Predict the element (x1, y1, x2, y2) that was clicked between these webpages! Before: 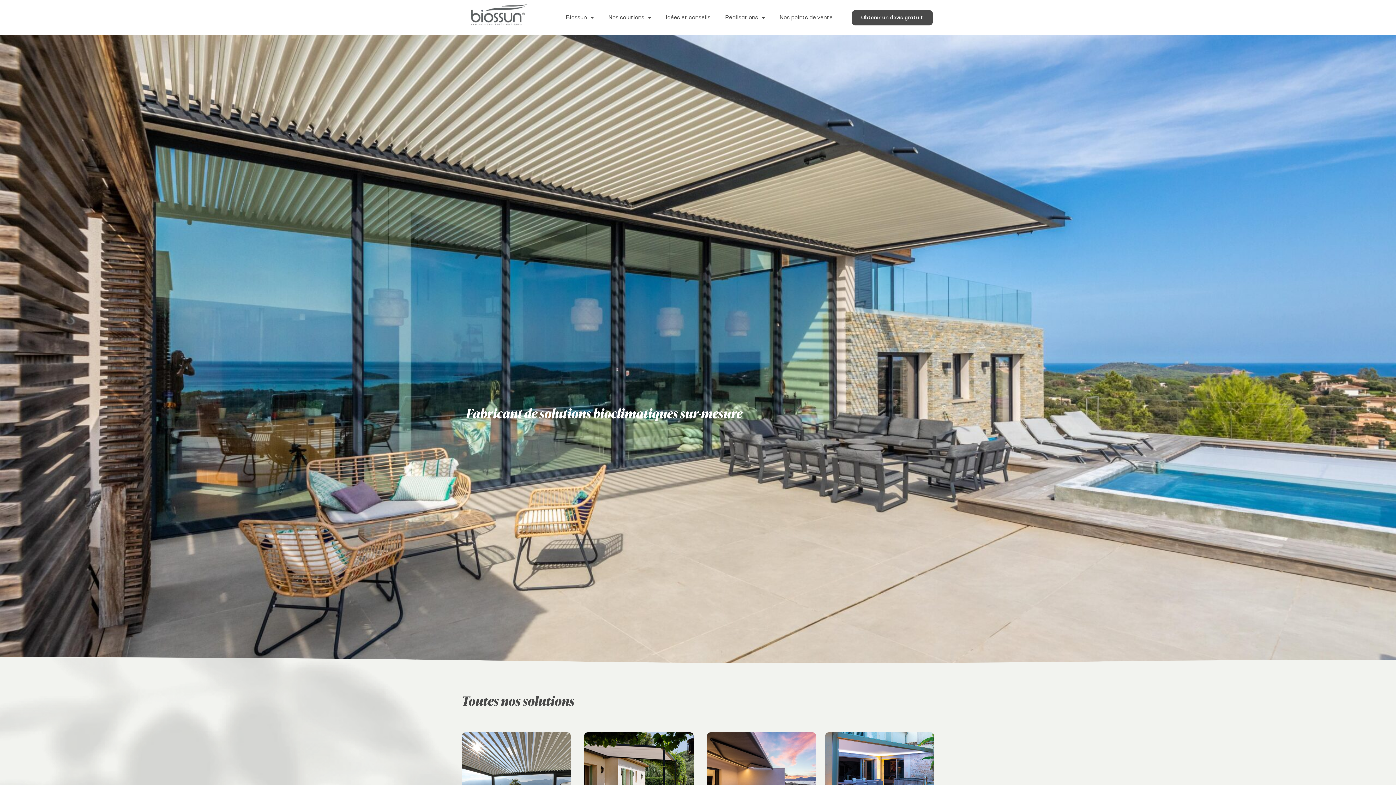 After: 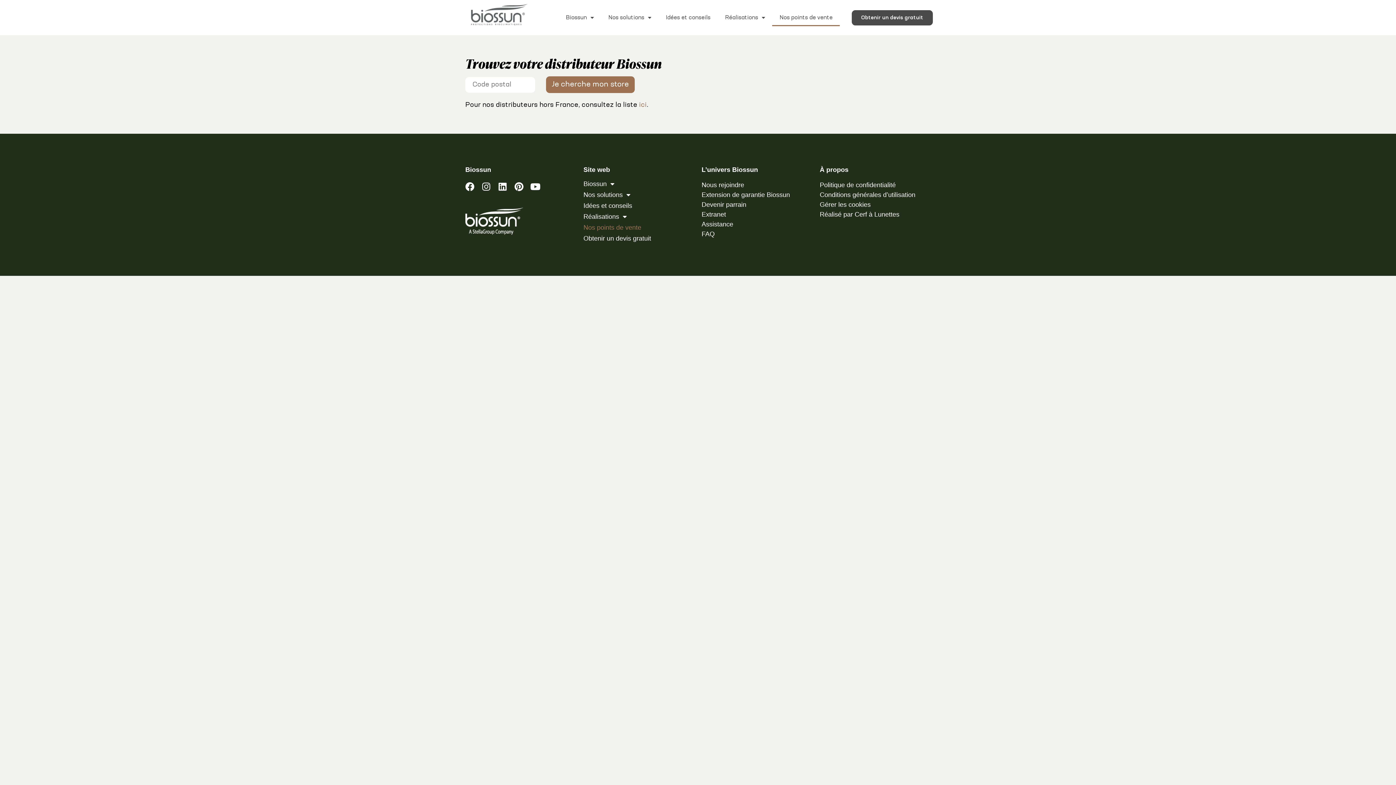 Action: label: Nos points de vente bbox: (772, 9, 840, 26)